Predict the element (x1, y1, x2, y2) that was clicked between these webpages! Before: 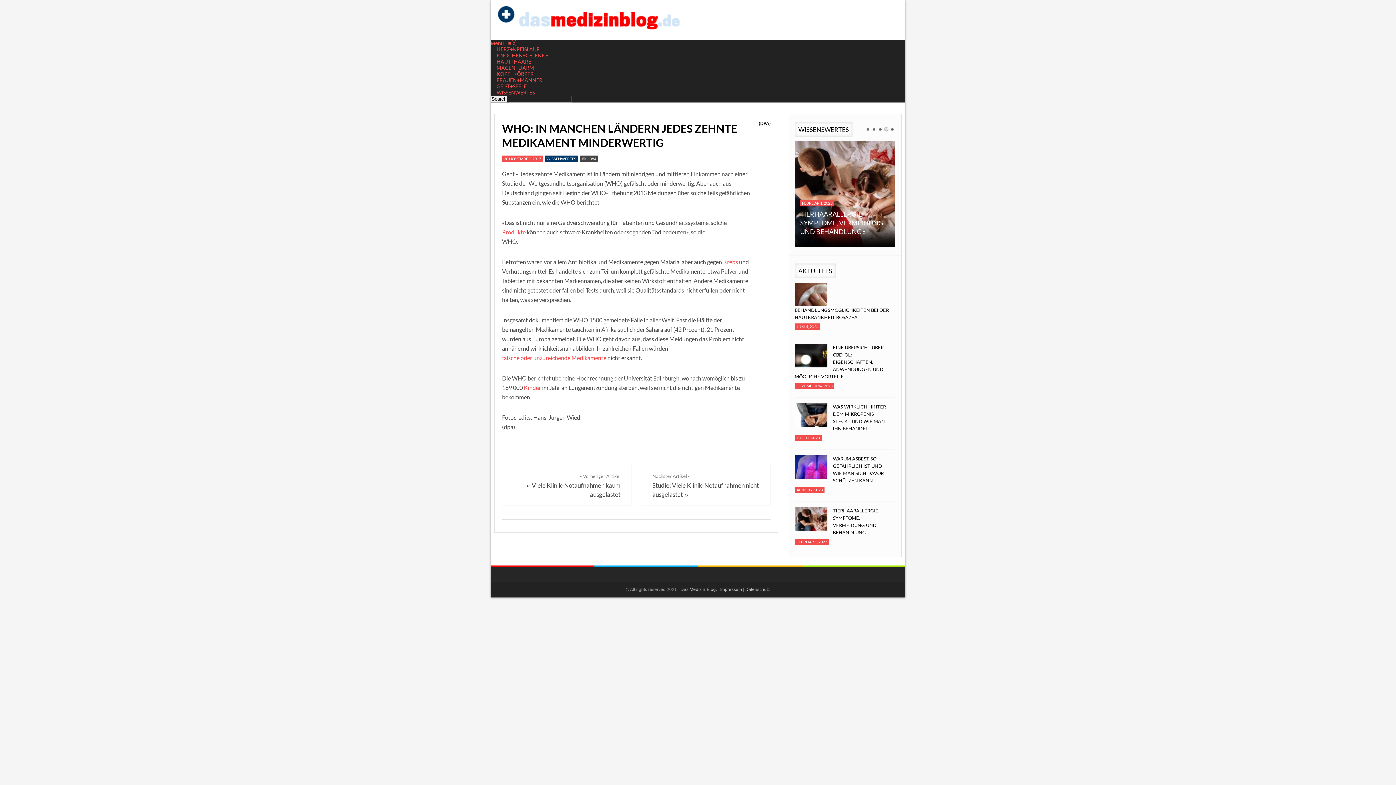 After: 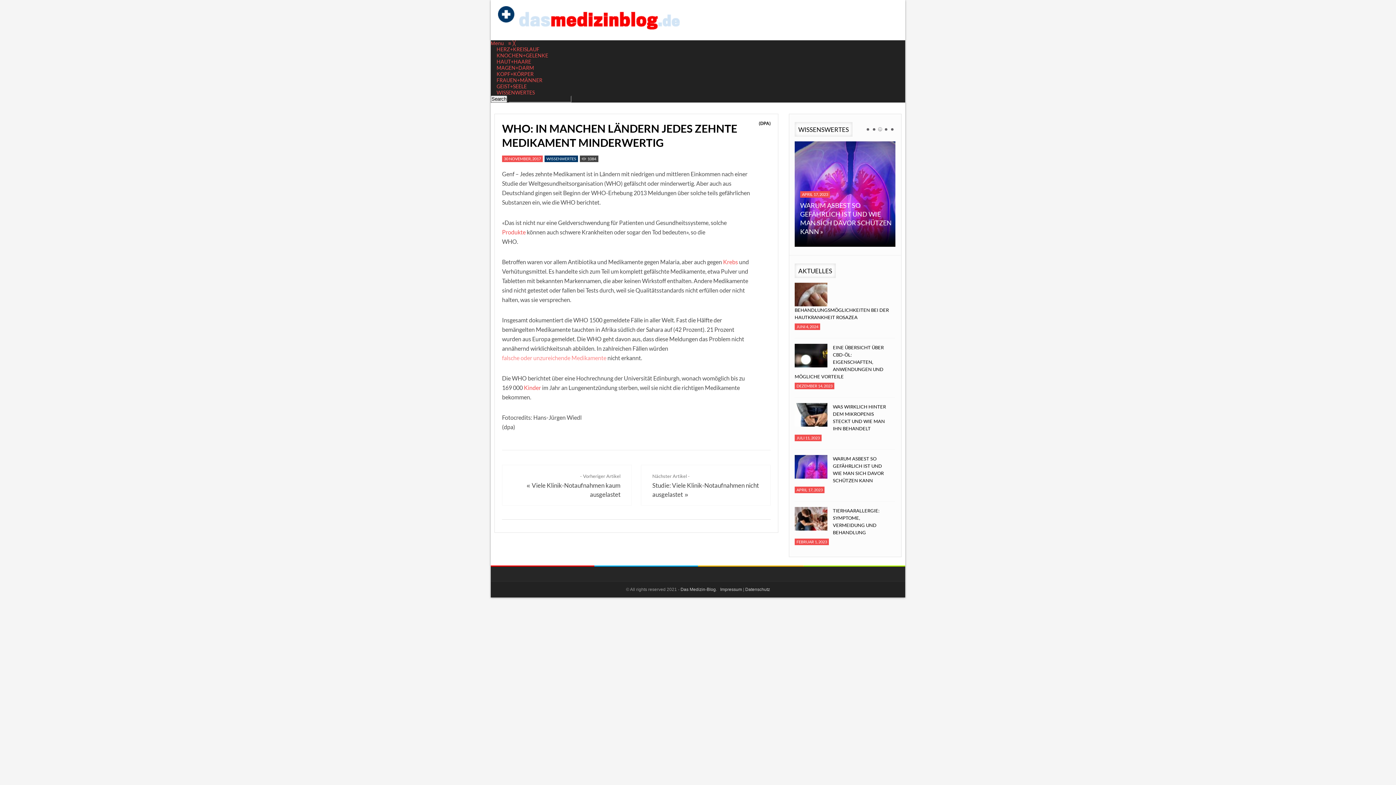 Action: label: falsche oder unzureichende Medikamente bbox: (502, 354, 606, 361)